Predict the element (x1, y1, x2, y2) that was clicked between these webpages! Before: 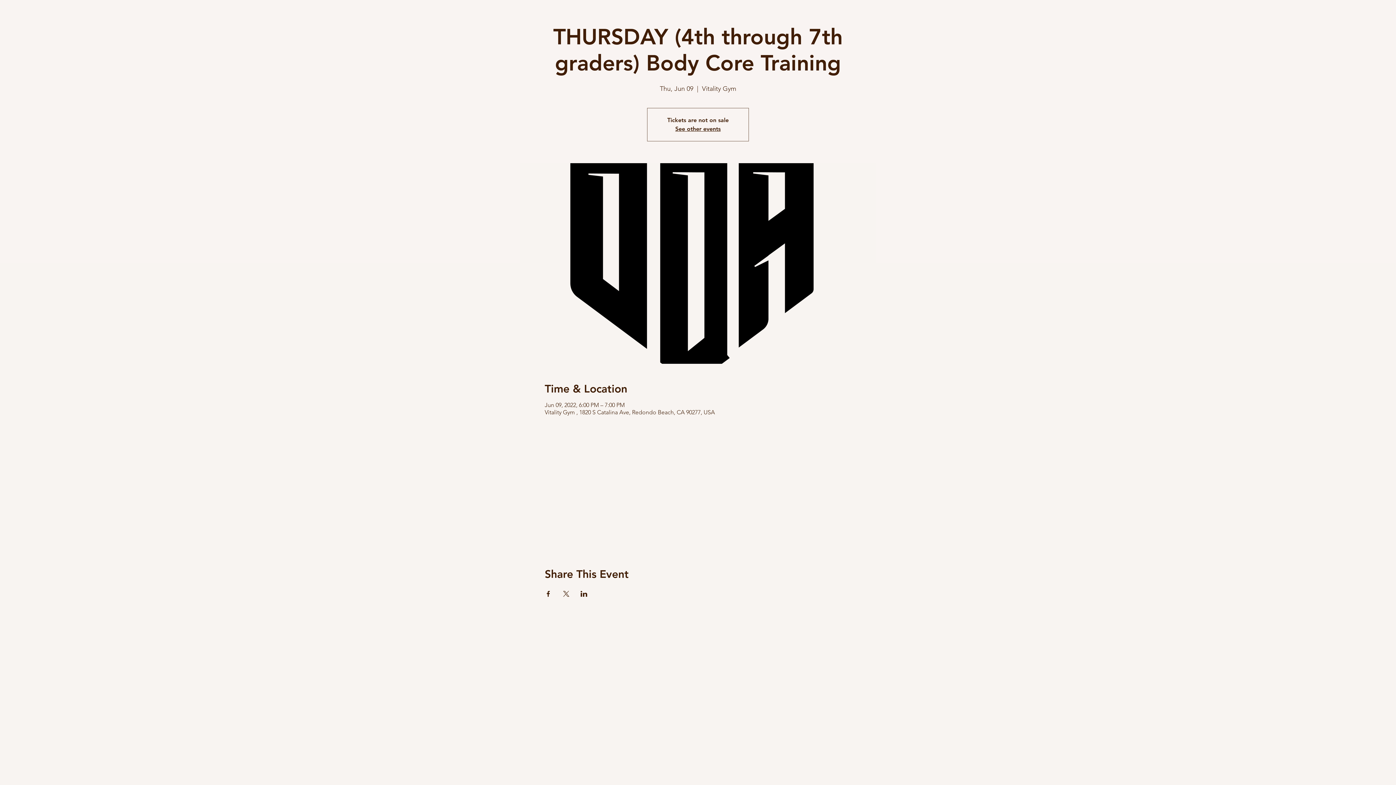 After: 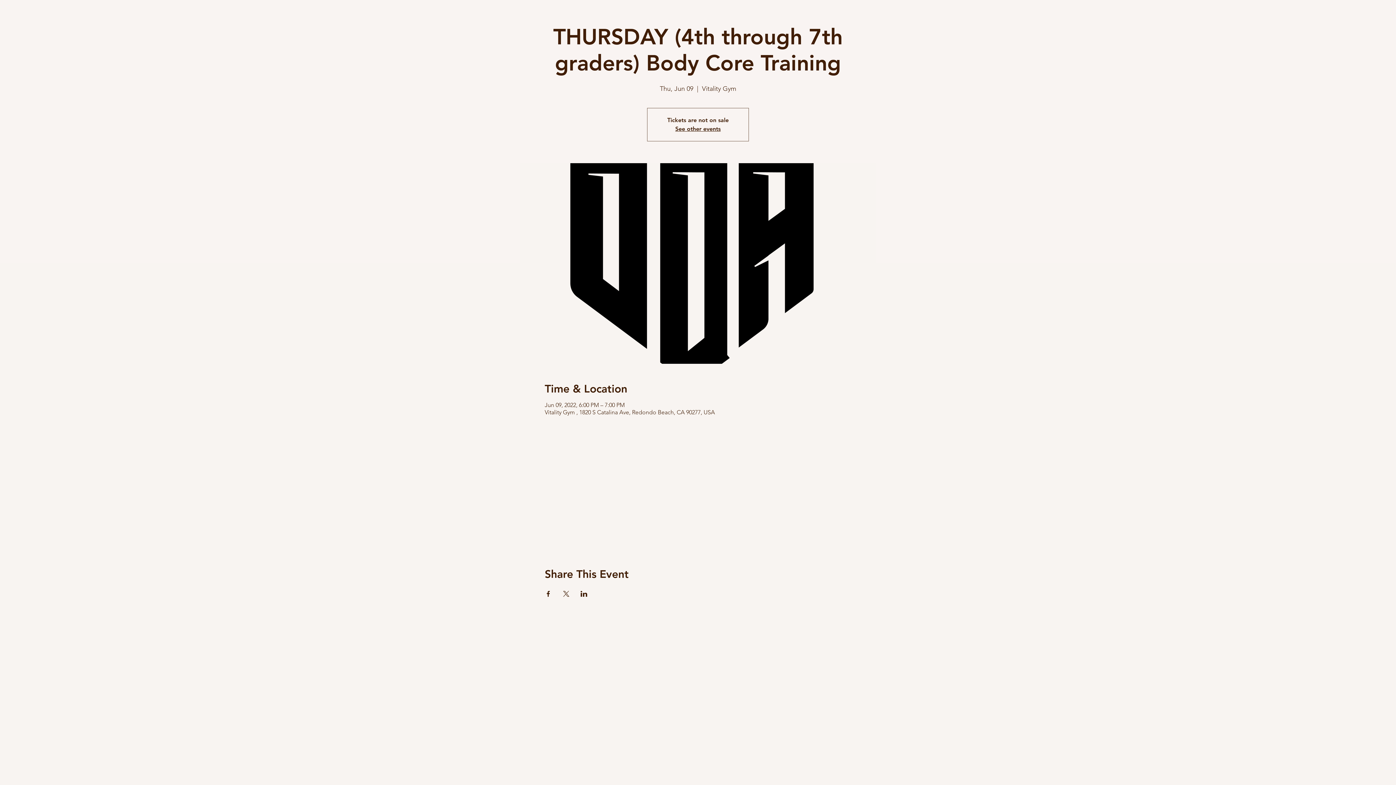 Action: label: Share event on X bbox: (562, 591, 569, 597)